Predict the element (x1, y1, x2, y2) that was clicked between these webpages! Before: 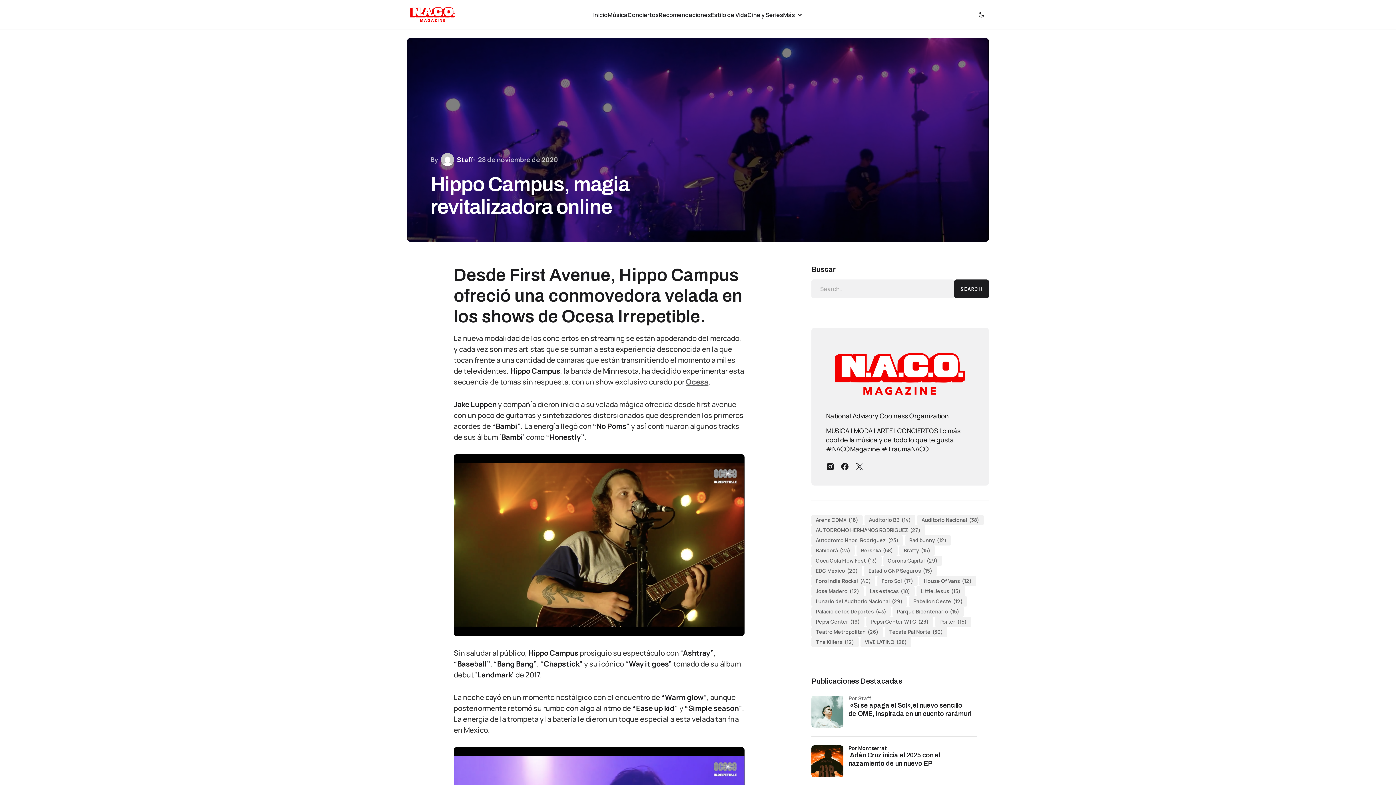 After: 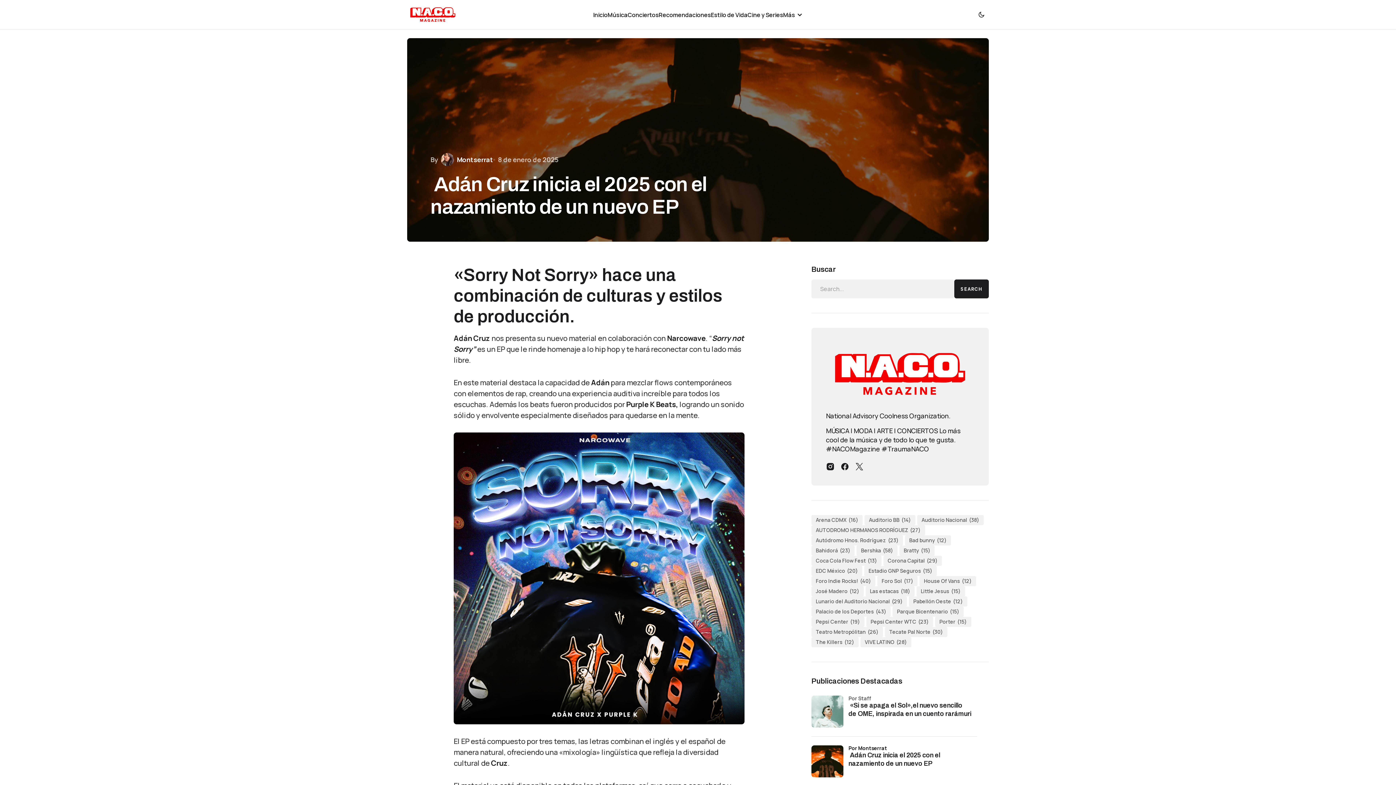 Action: label:  Adán Cruz inicia el 2025 con el nazamiento de un nuevo EP bbox: (848, 751, 977, 777)